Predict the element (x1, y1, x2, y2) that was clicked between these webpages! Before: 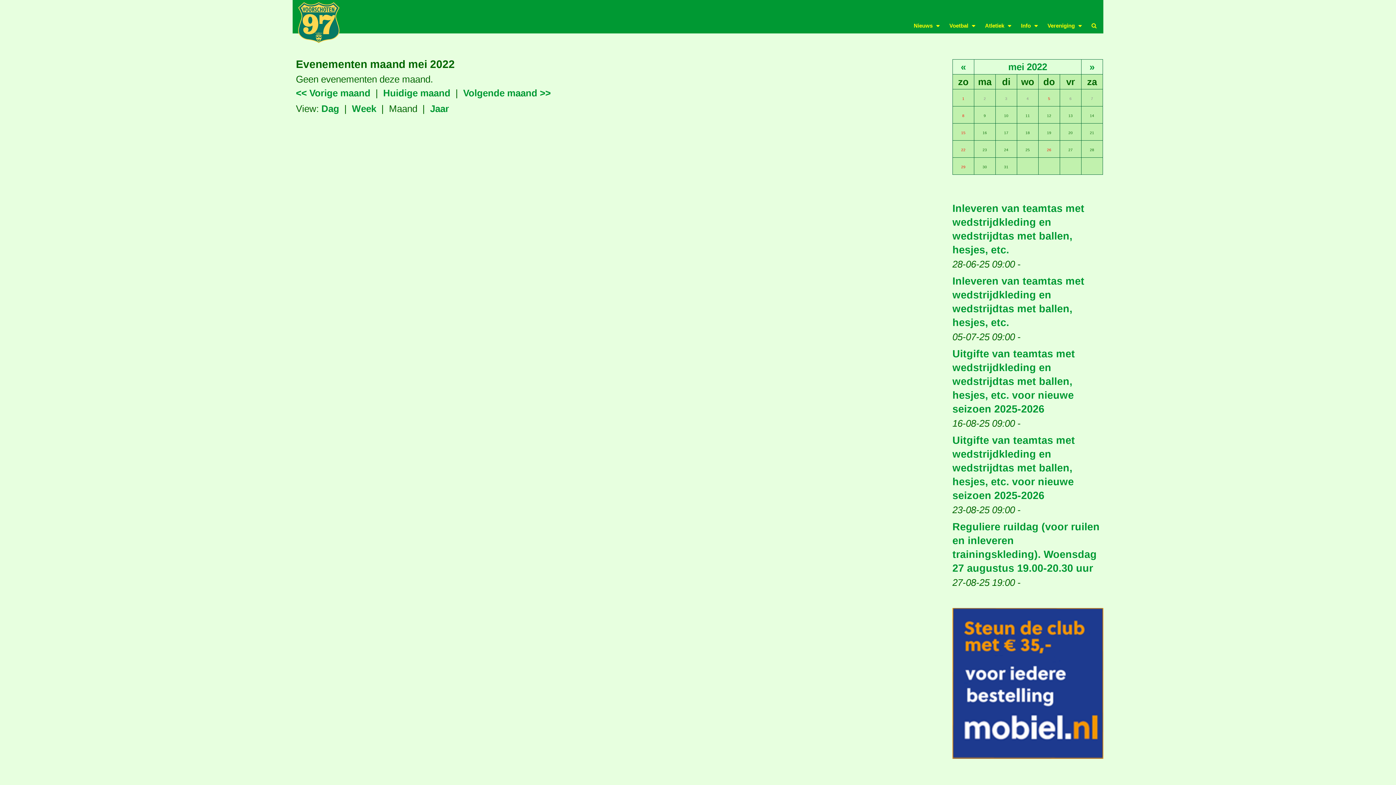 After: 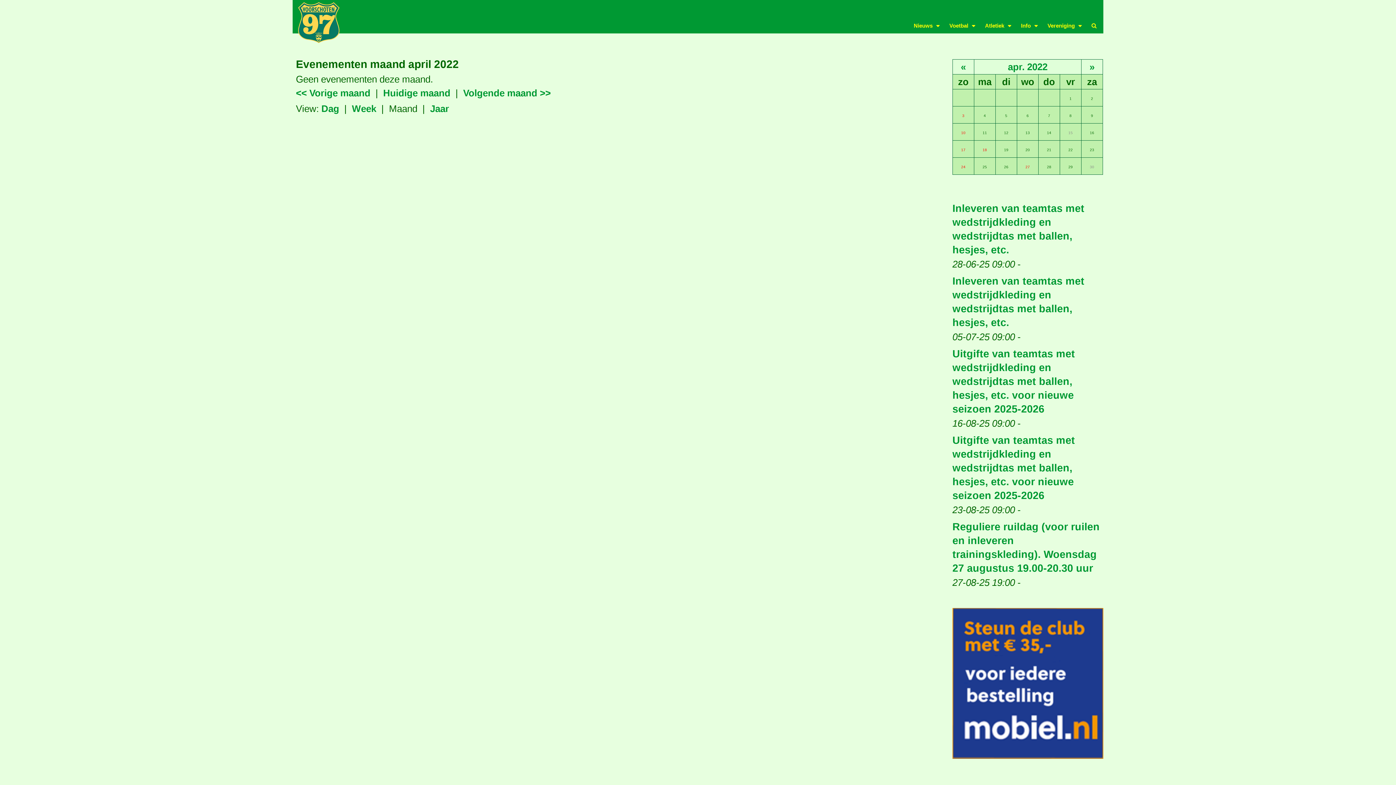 Action: label: << Vorige maand  bbox: (295, 88, 373, 98)